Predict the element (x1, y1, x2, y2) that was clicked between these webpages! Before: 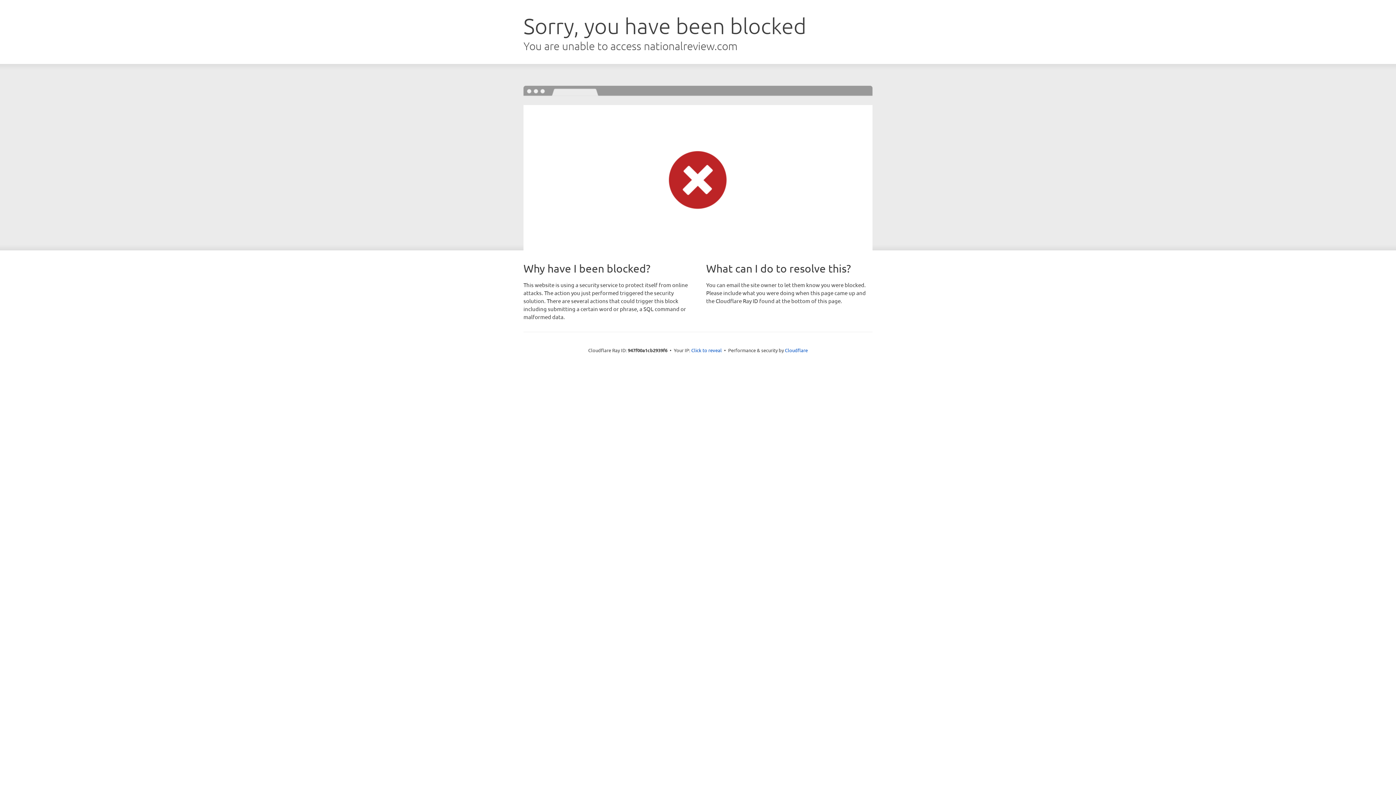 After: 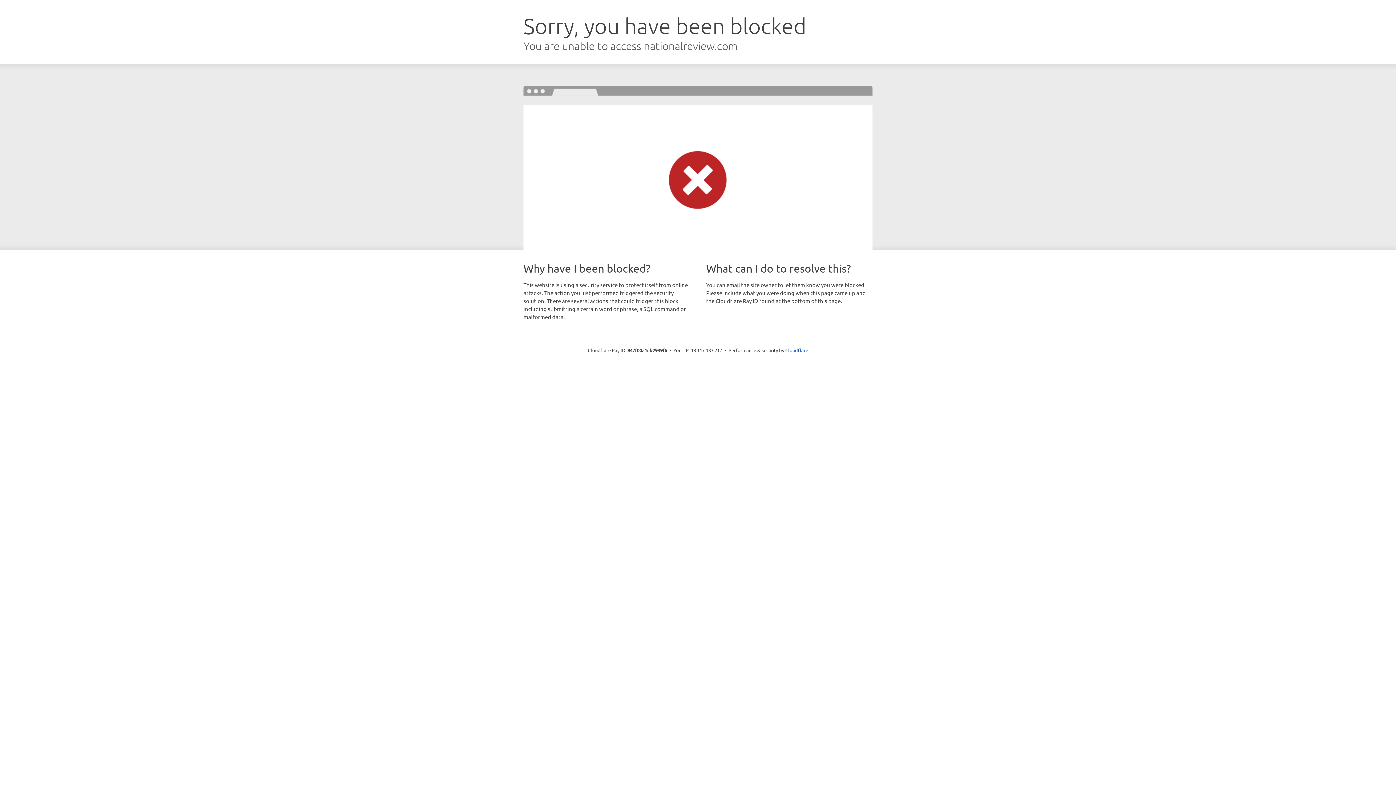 Action: label: Click to reveal bbox: (691, 346, 722, 353)